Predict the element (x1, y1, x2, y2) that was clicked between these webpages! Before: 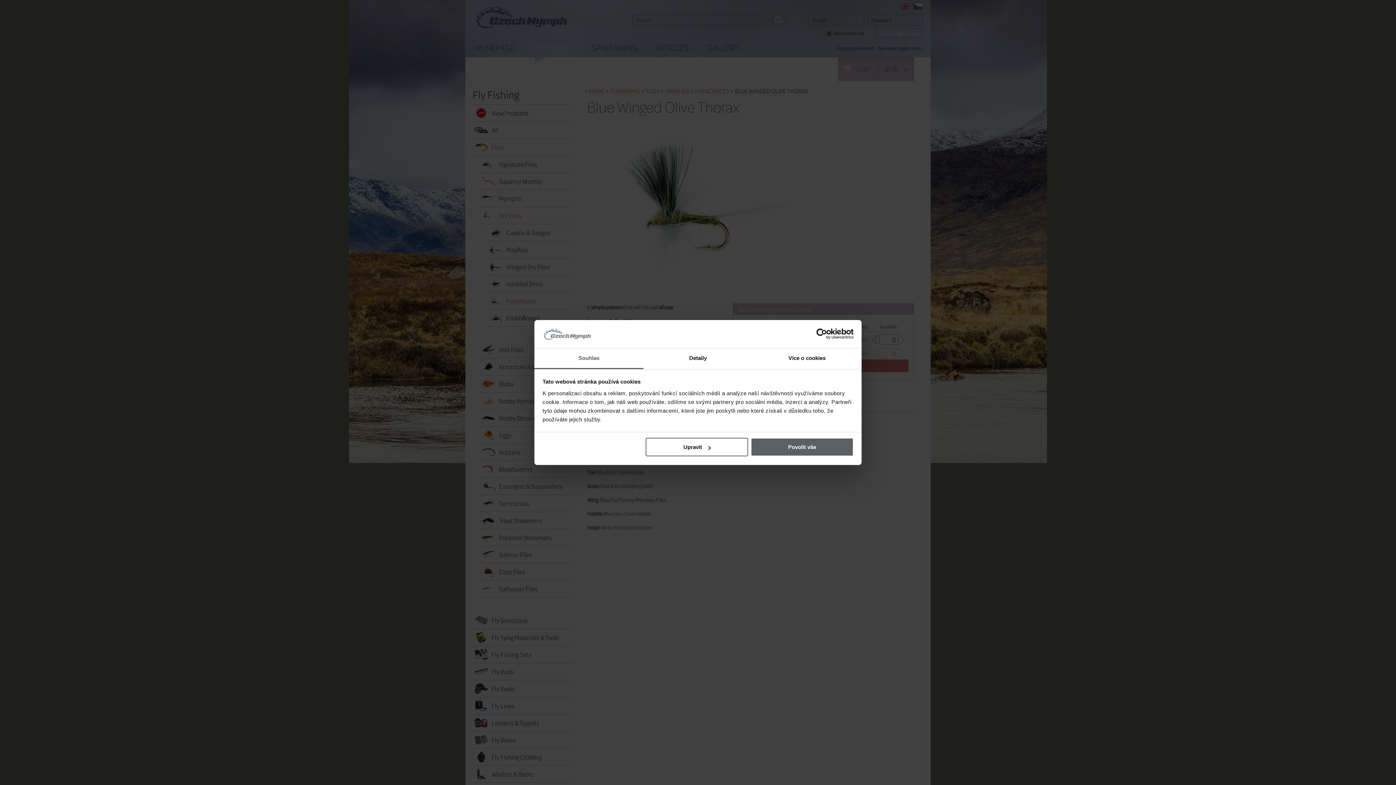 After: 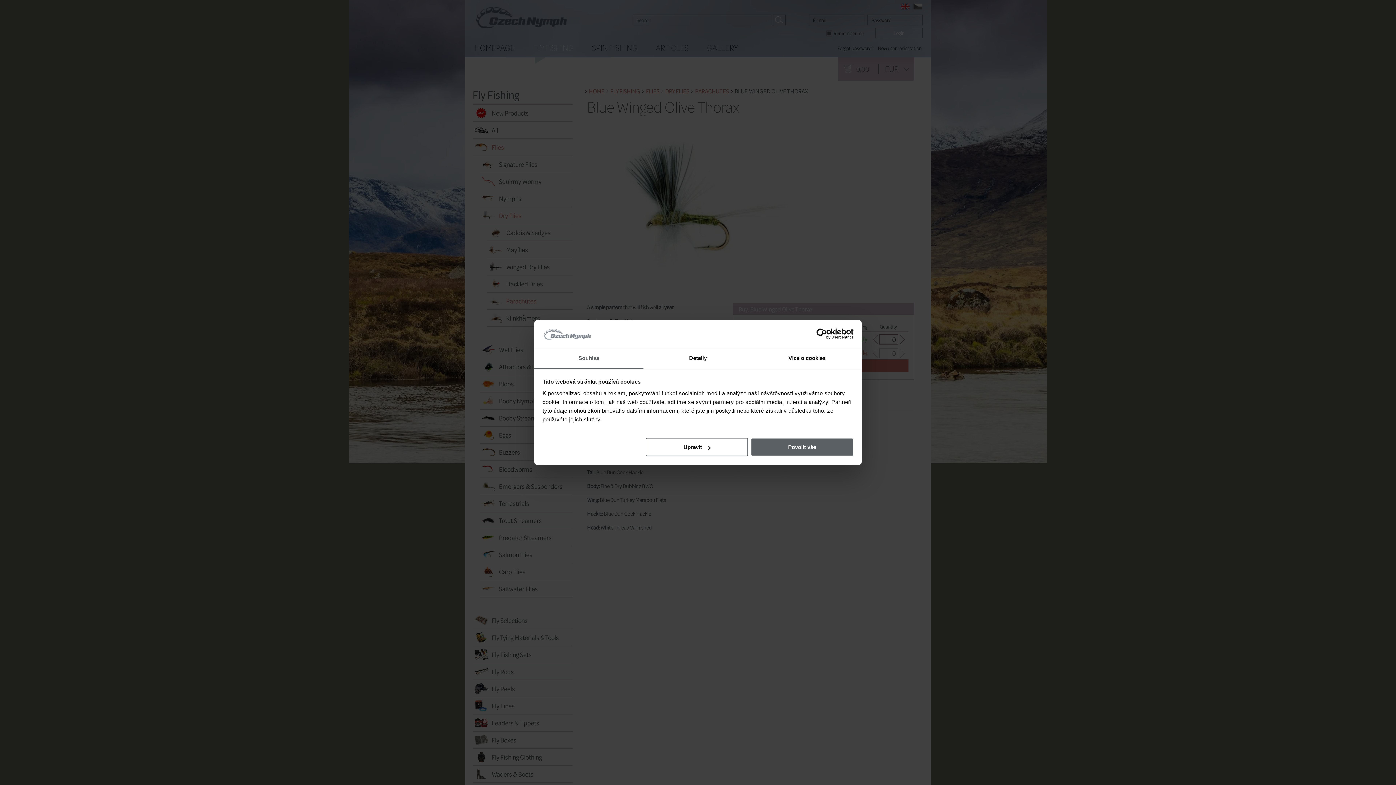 Action: bbox: (534, 348, 643, 369) label: Souhlas